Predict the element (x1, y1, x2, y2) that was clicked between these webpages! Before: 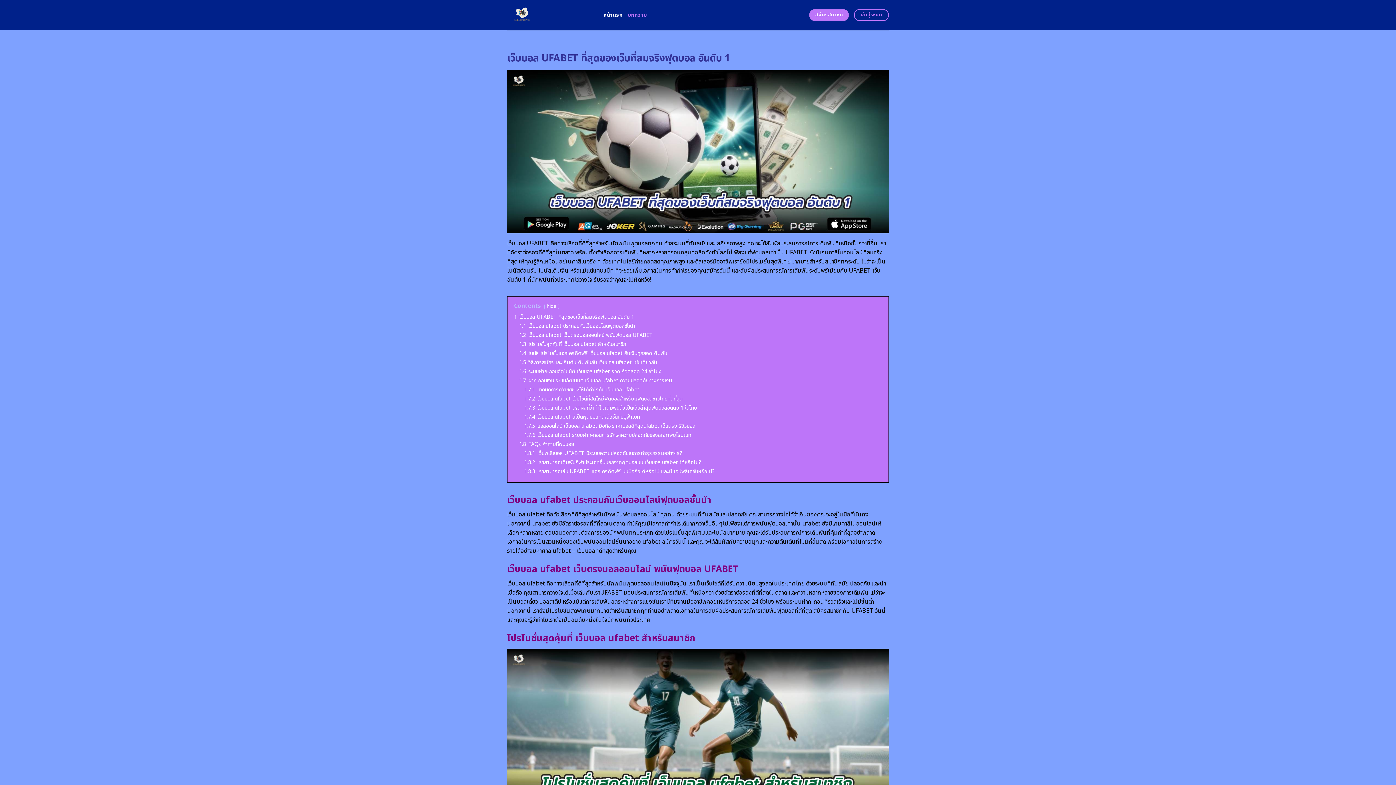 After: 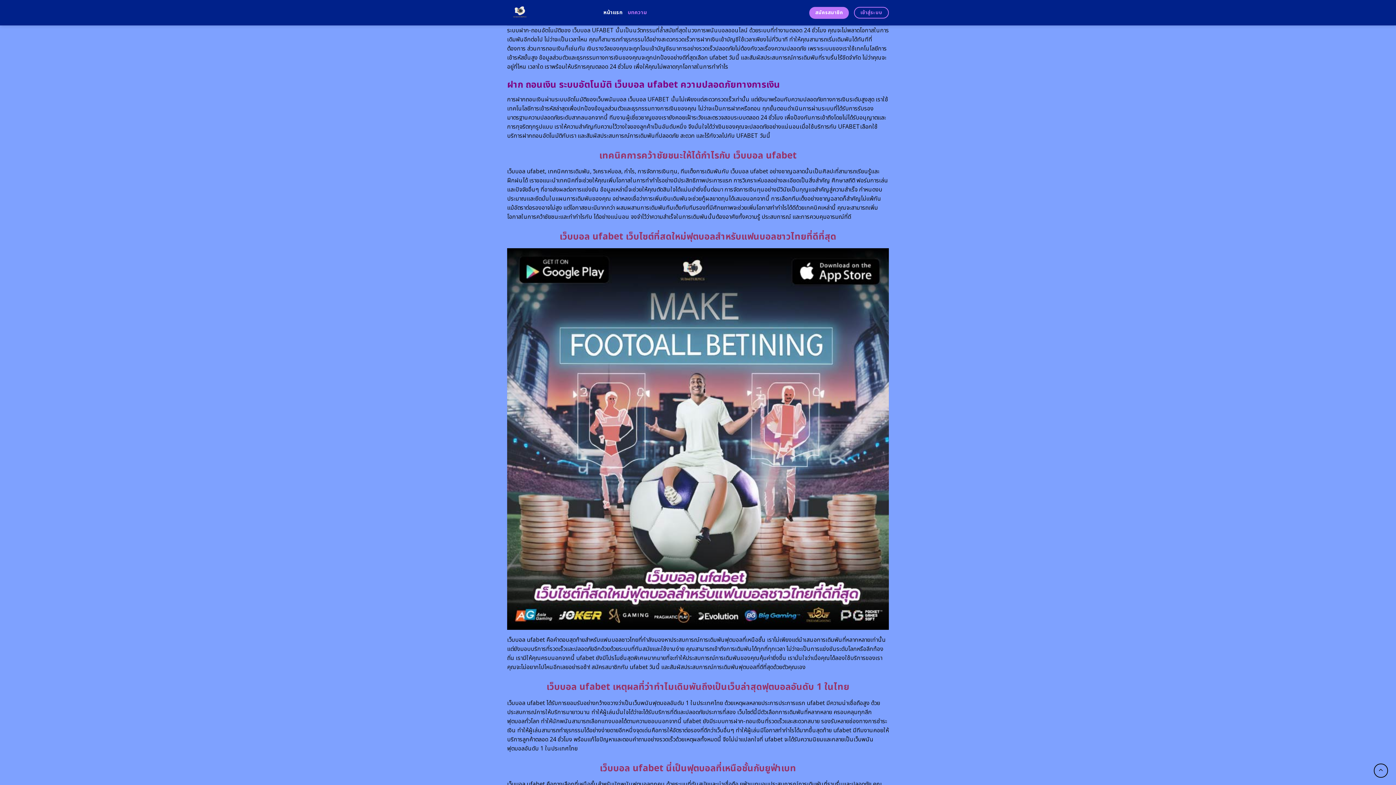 Action: label: 1.6 ระบบฝาก-ถอนอัตโนมัติ เว็บบอล ufabet รวดเร็วตลอด 24 ชั่วโมง bbox: (519, 367, 661, 375)